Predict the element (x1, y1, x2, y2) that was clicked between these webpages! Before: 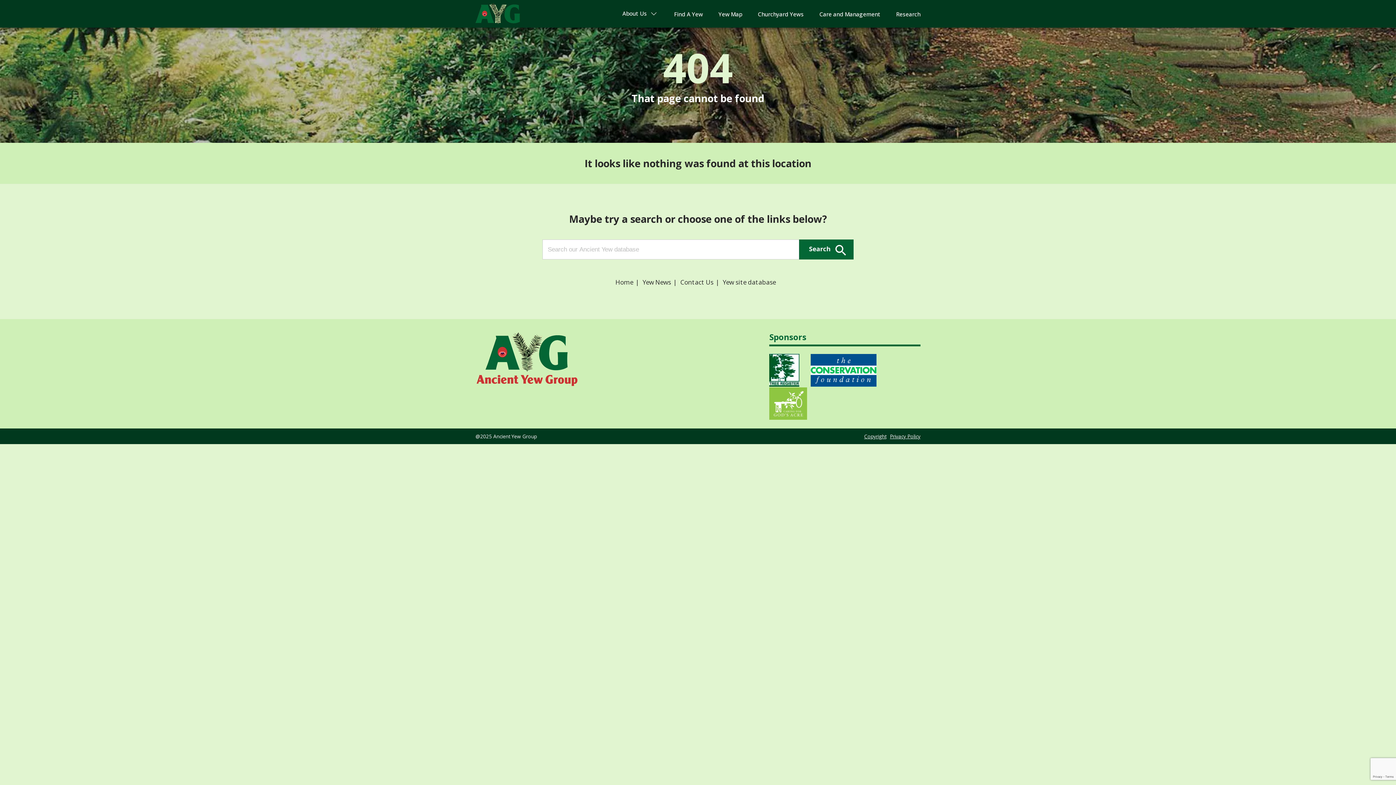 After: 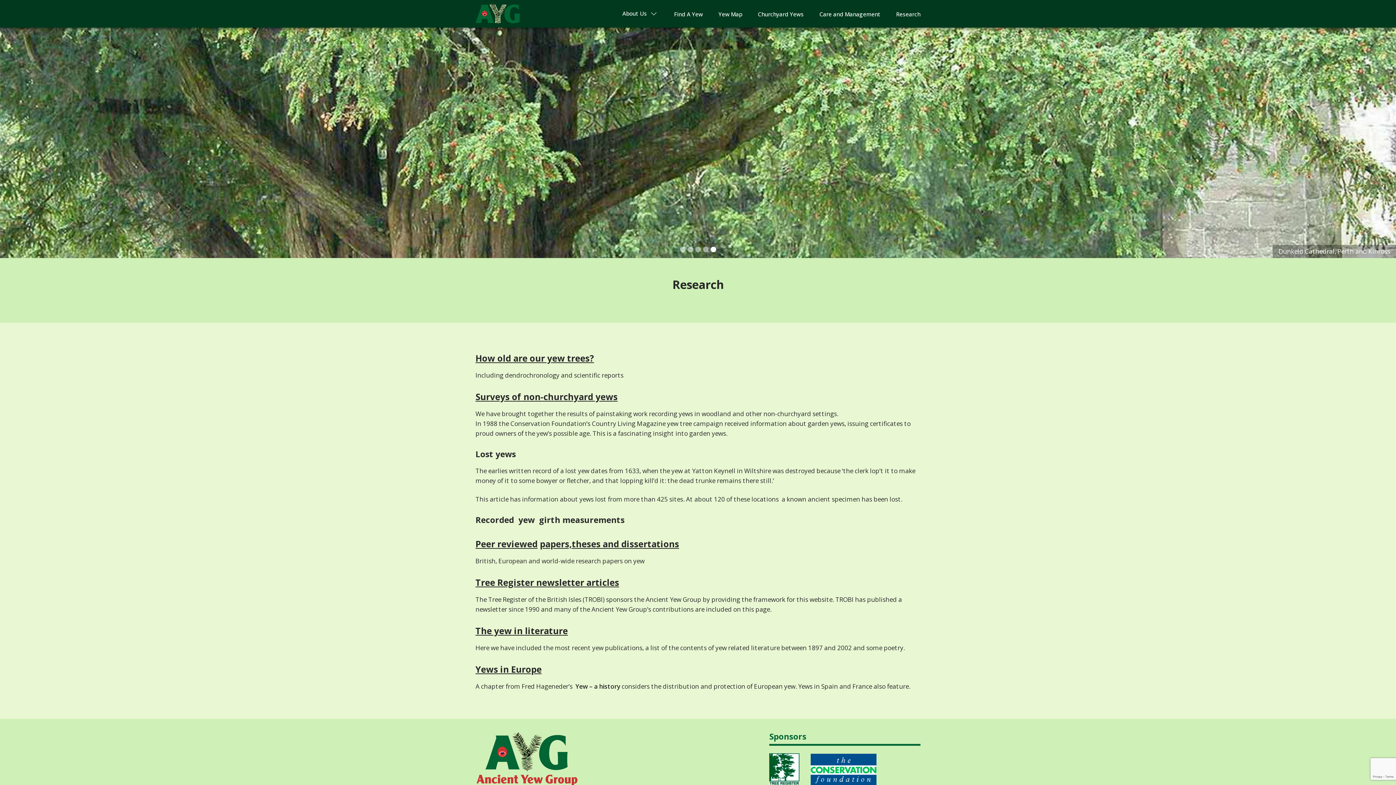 Action: bbox: (896, 10, 920, 18) label: Research